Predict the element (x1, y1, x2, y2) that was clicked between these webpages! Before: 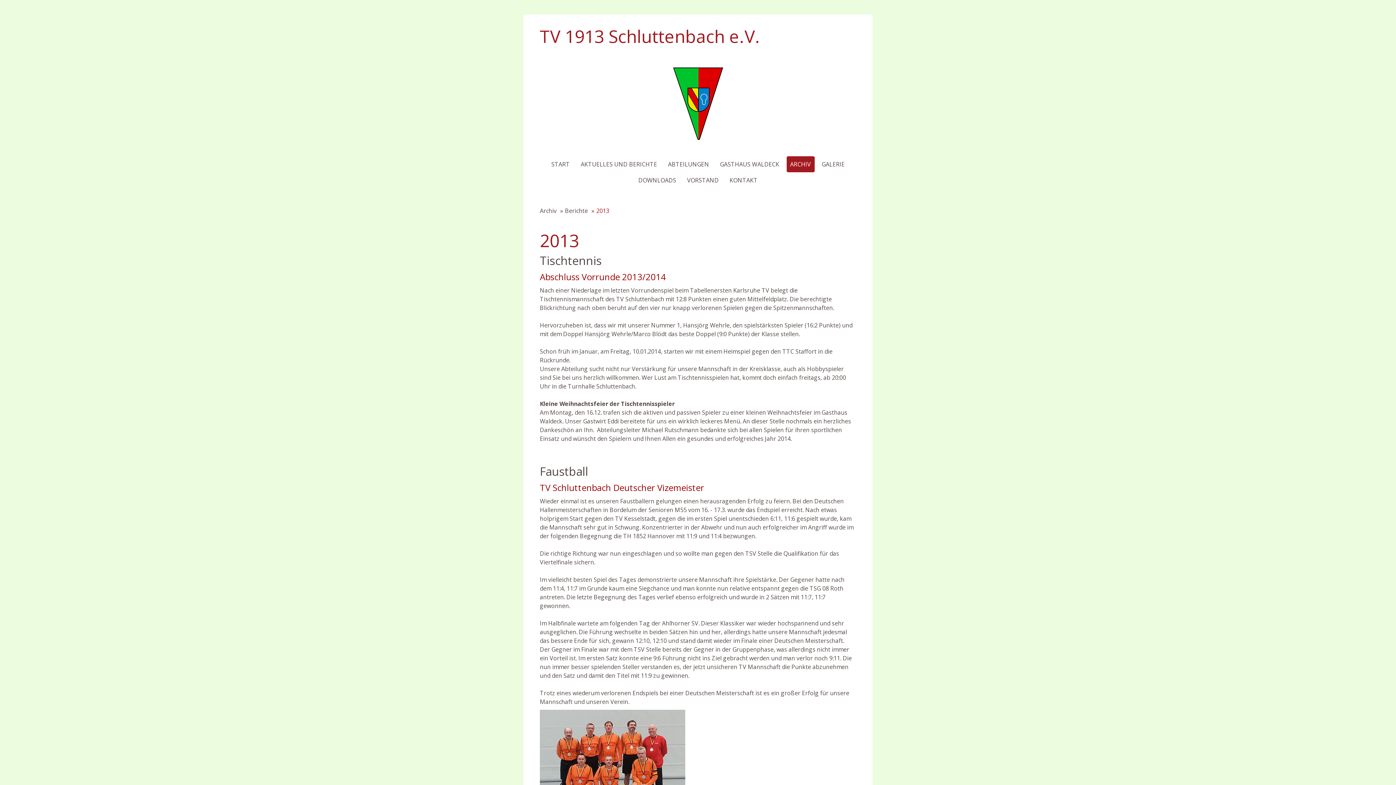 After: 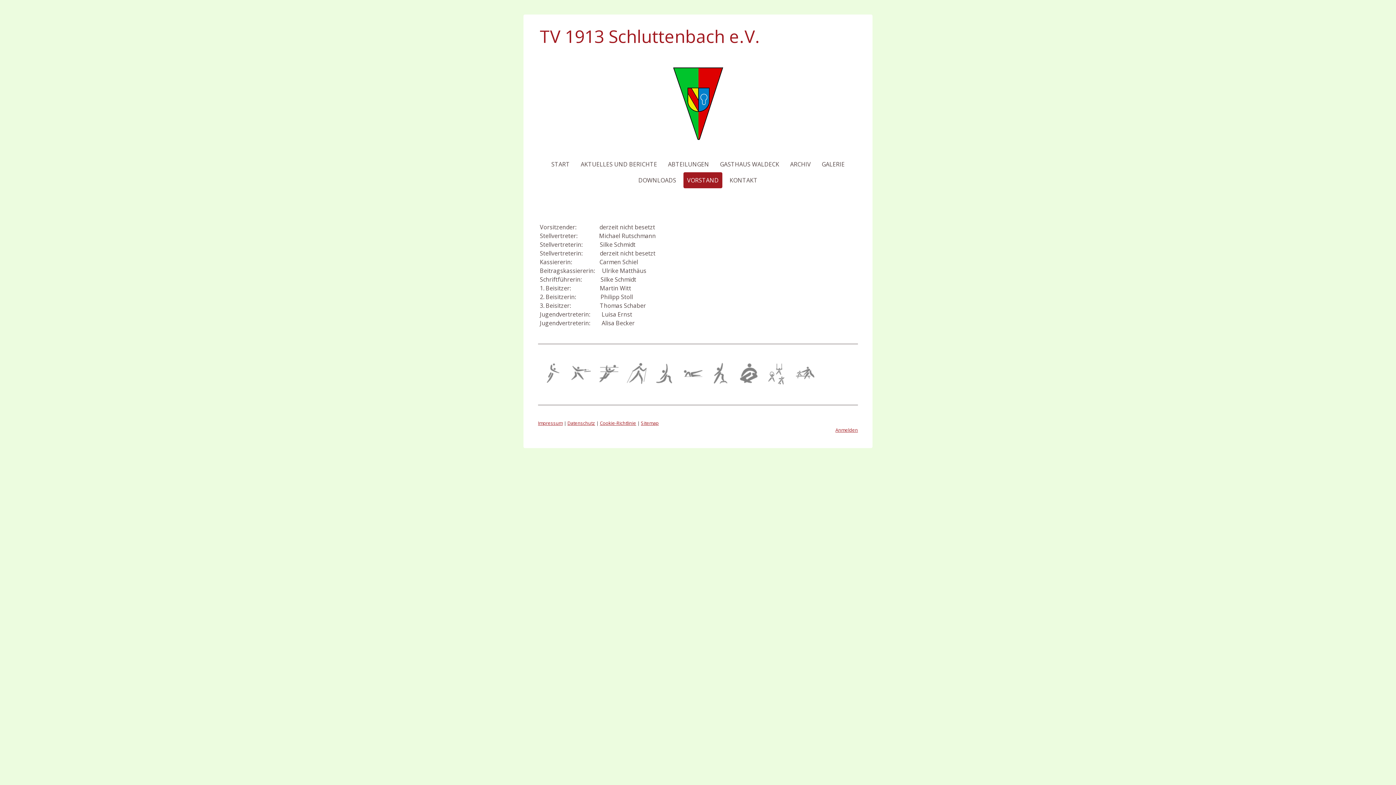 Action: bbox: (683, 172, 722, 188) label: VORSTAND